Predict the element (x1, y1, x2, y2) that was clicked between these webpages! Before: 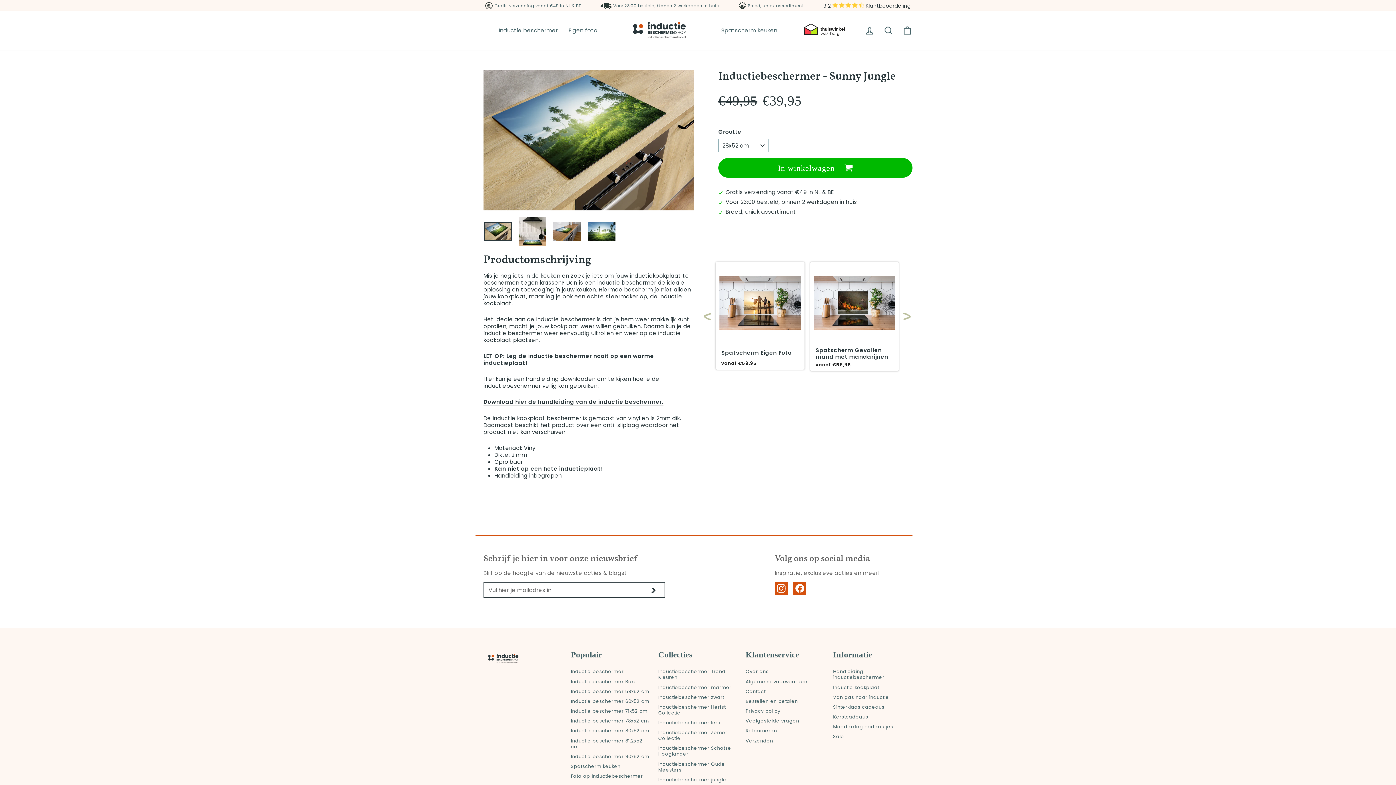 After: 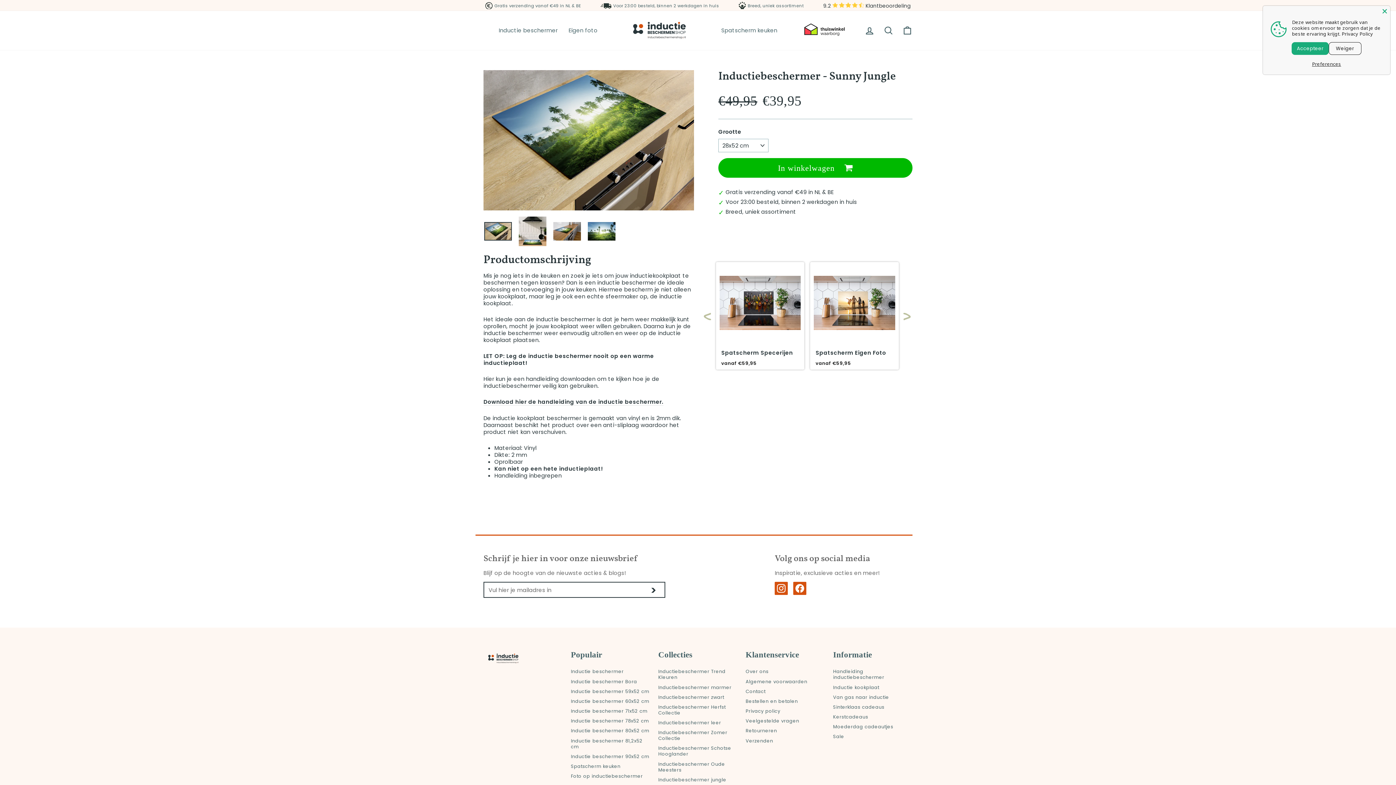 Action: bbox: (795, 584, 804, 593) label: Facebook